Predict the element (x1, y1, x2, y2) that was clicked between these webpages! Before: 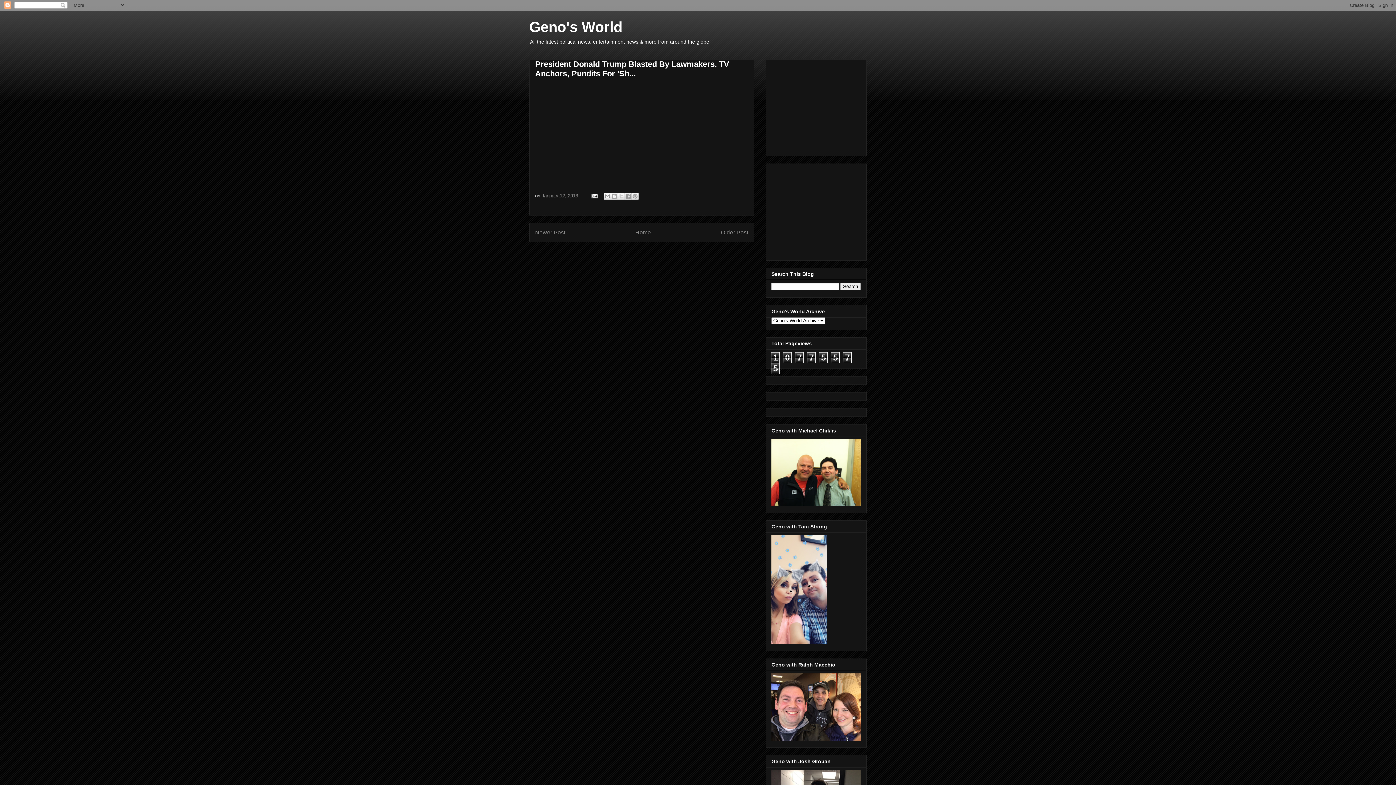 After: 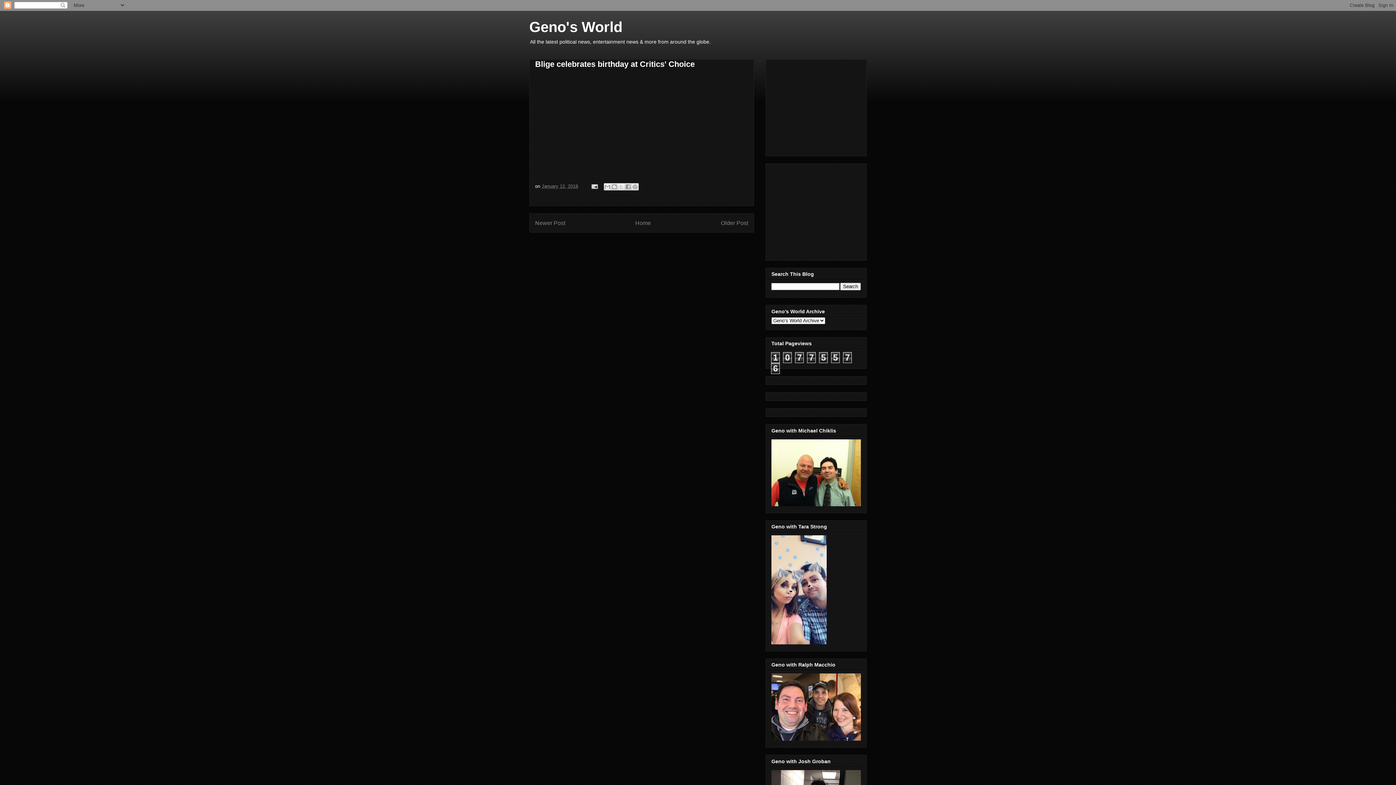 Action: label: Older Post bbox: (721, 229, 748, 235)